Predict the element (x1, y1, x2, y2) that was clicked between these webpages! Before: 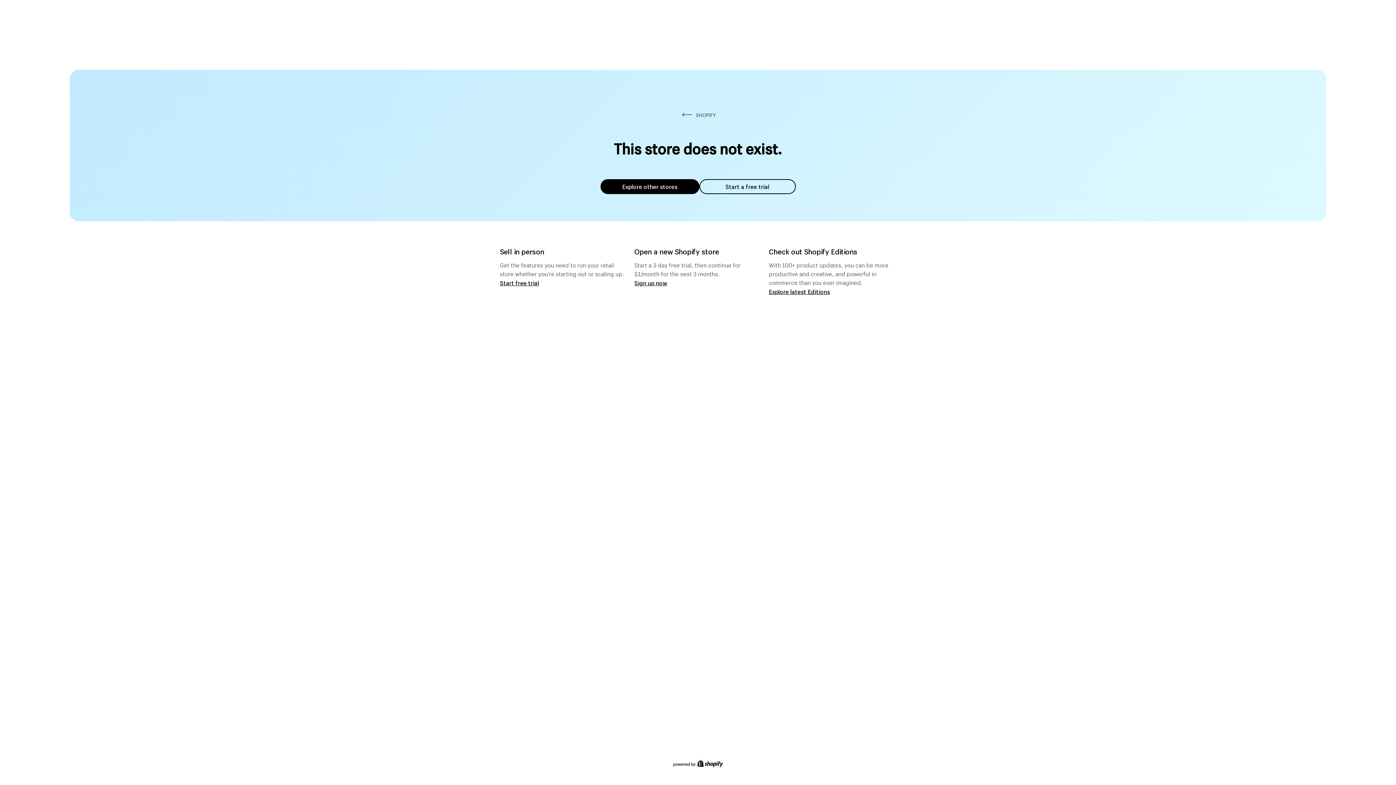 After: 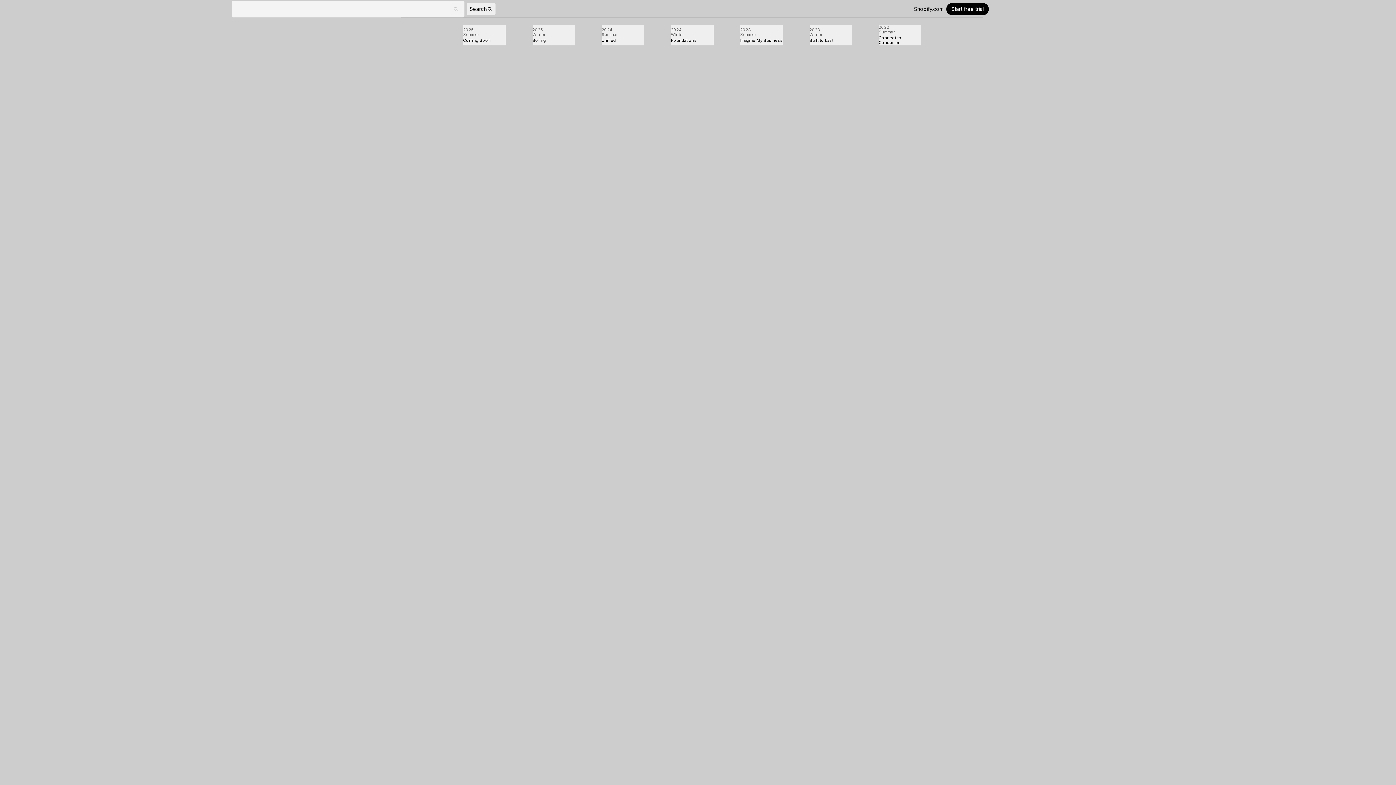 Action: bbox: (769, 287, 830, 295) label: Explore latest Editions